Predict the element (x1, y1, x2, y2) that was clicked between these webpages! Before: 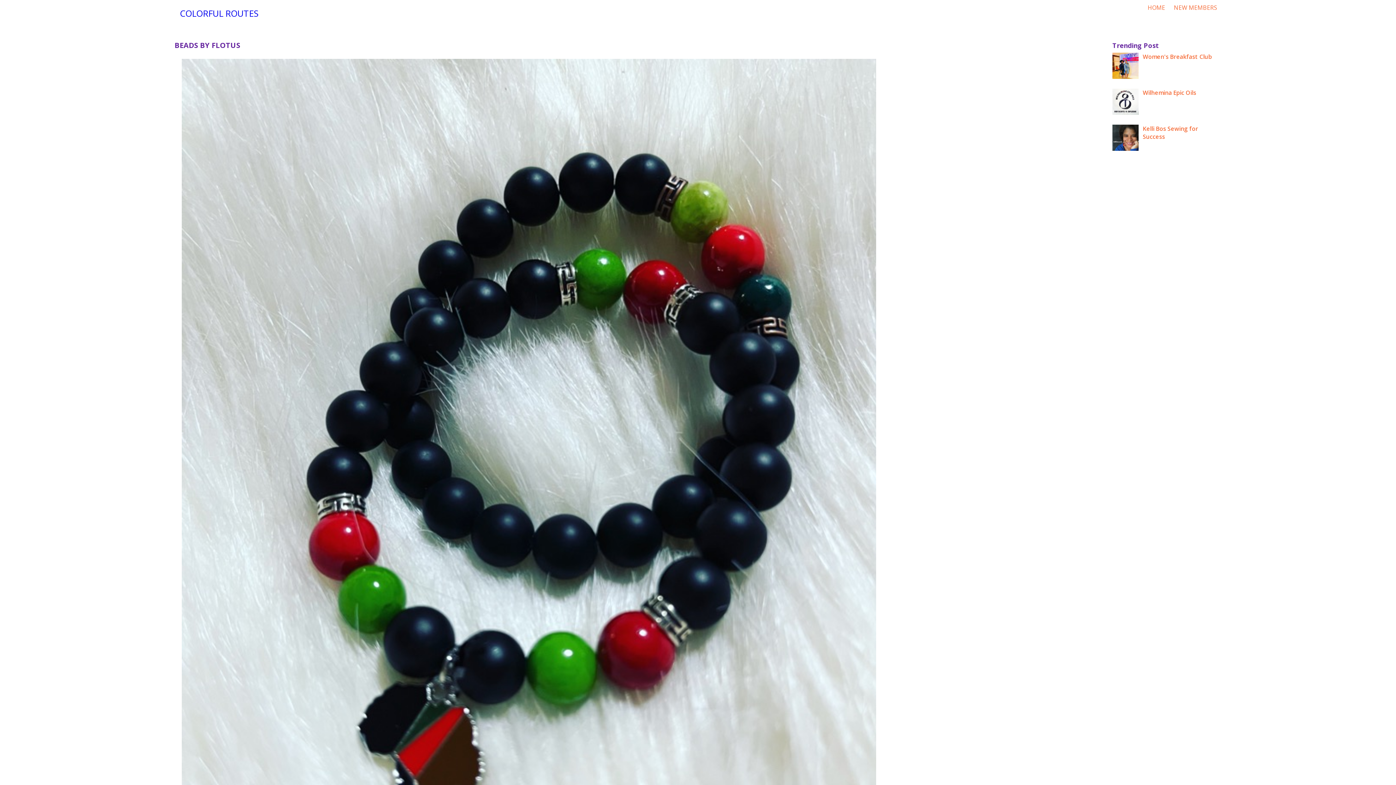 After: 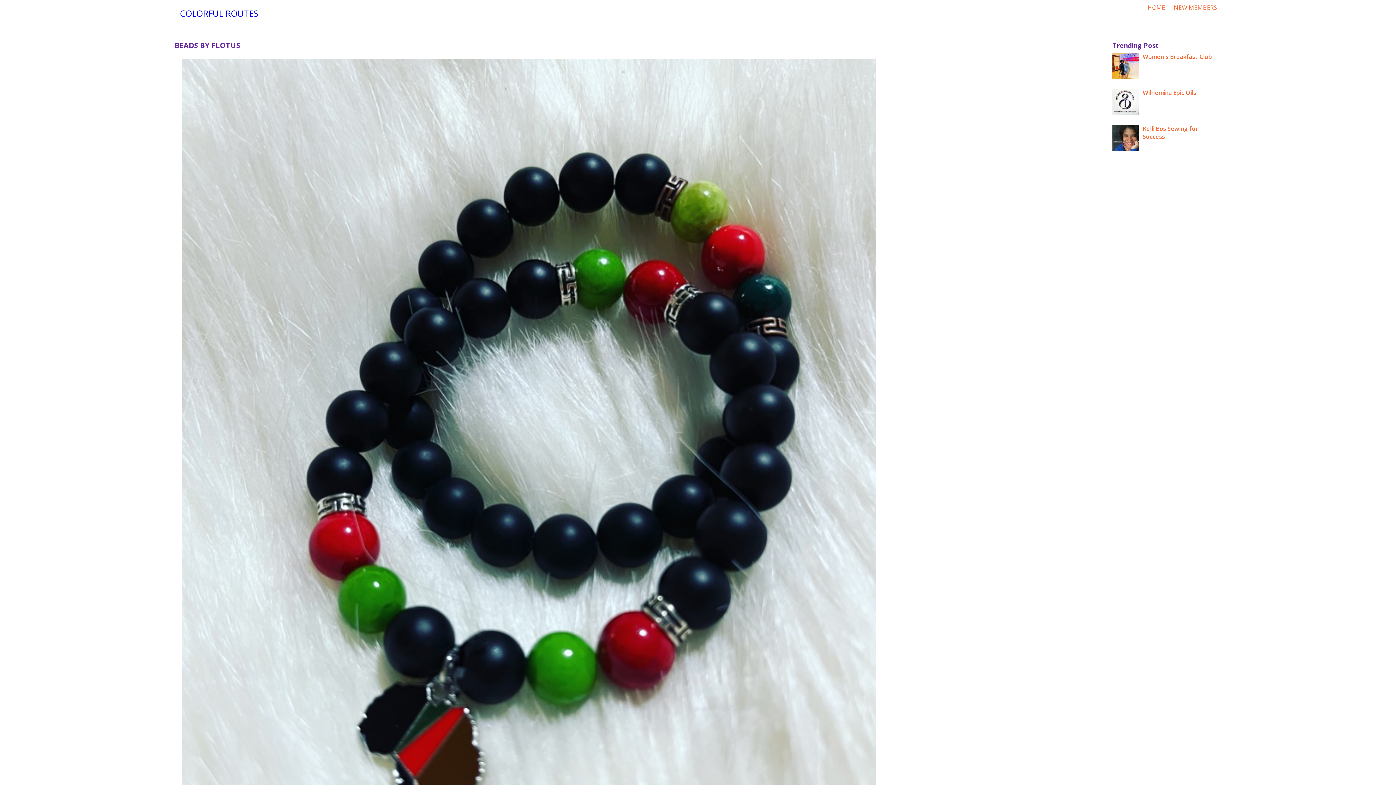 Action: bbox: (1112, 144, 1141, 152)